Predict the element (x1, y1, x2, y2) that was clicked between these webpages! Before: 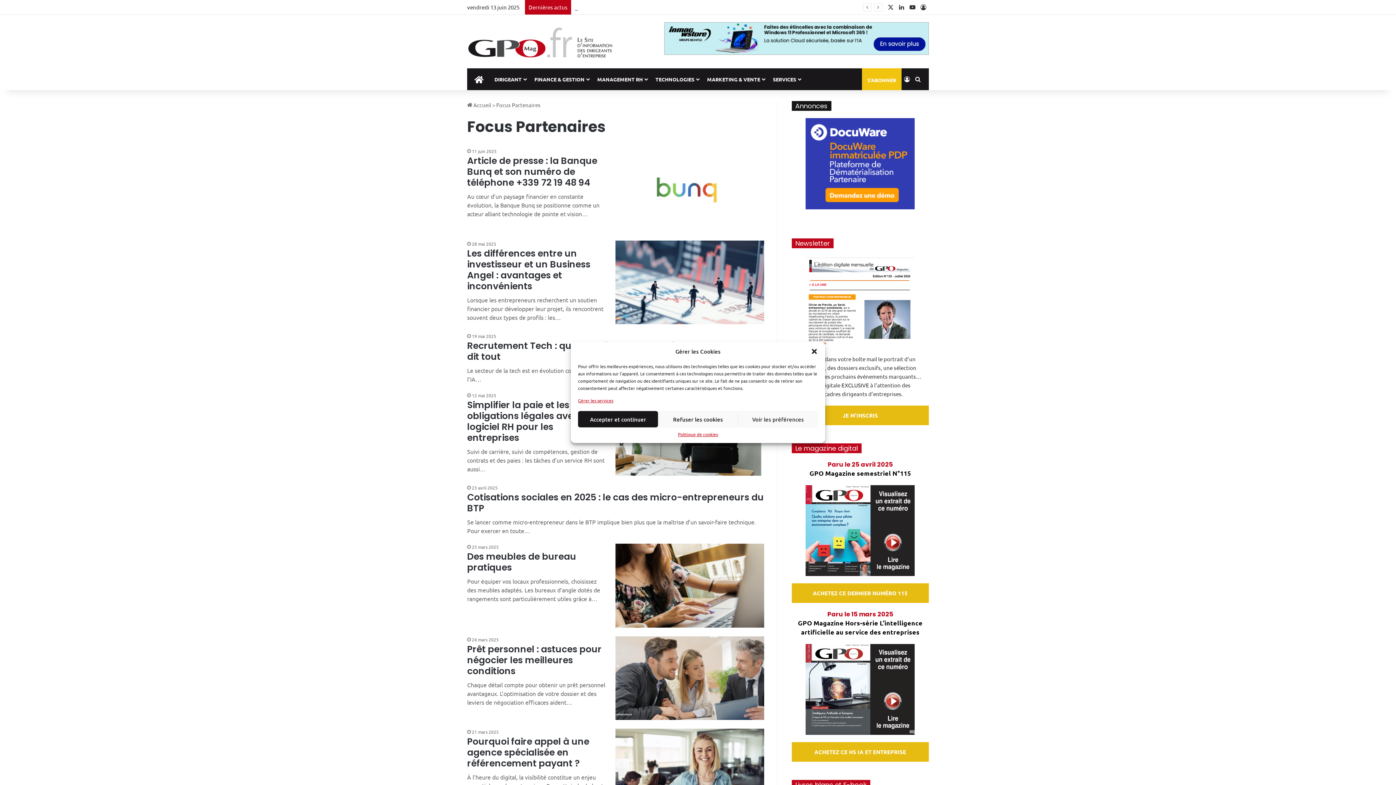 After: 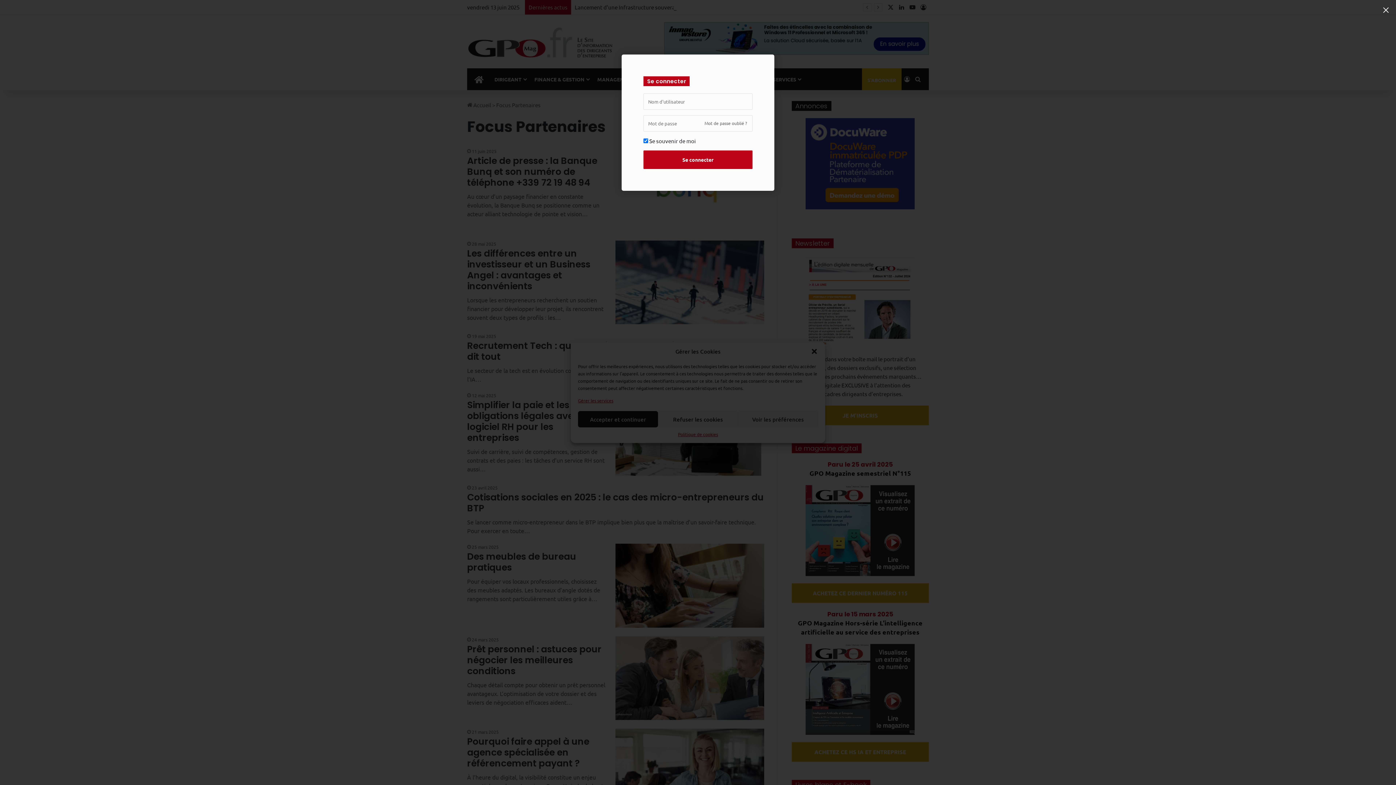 Action: label: Se connecter bbox: (901, 68, 912, 90)